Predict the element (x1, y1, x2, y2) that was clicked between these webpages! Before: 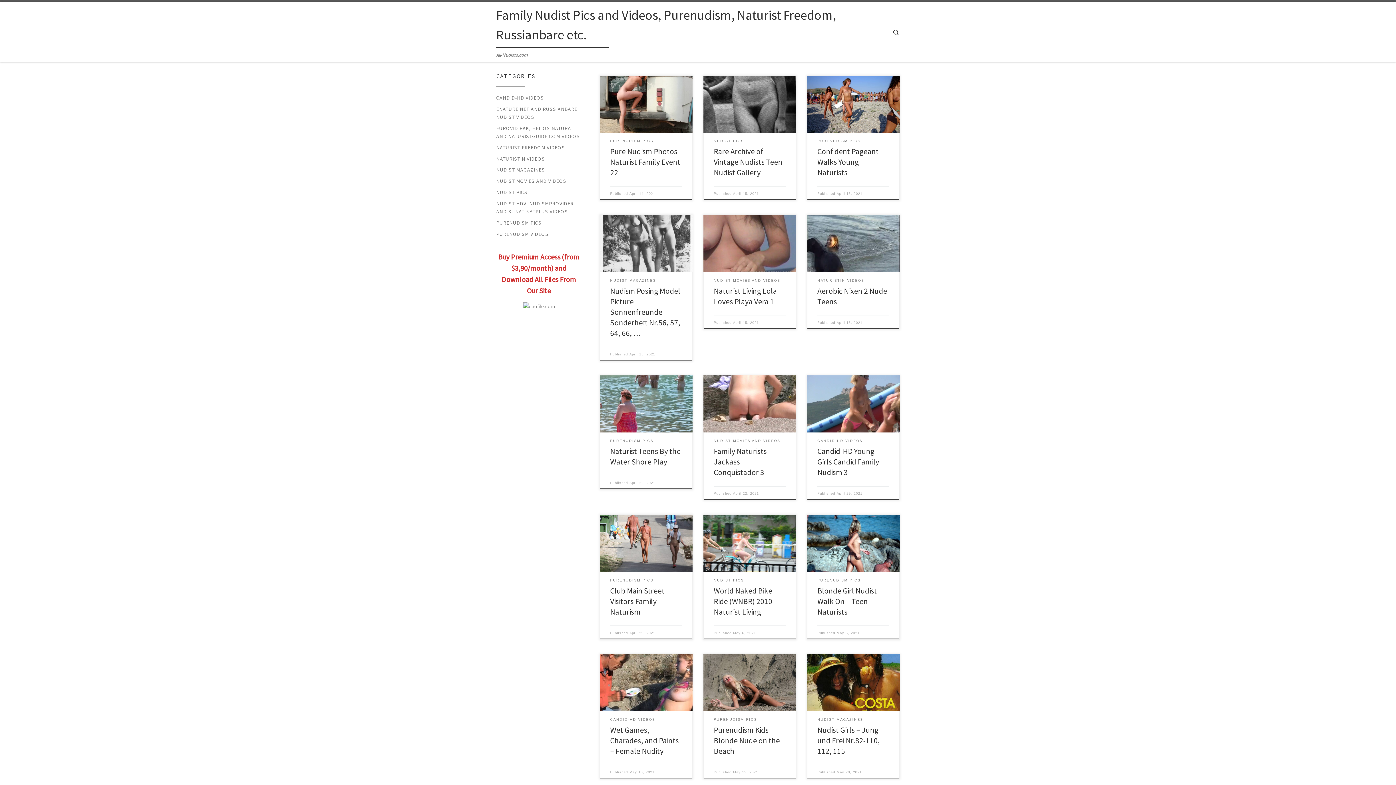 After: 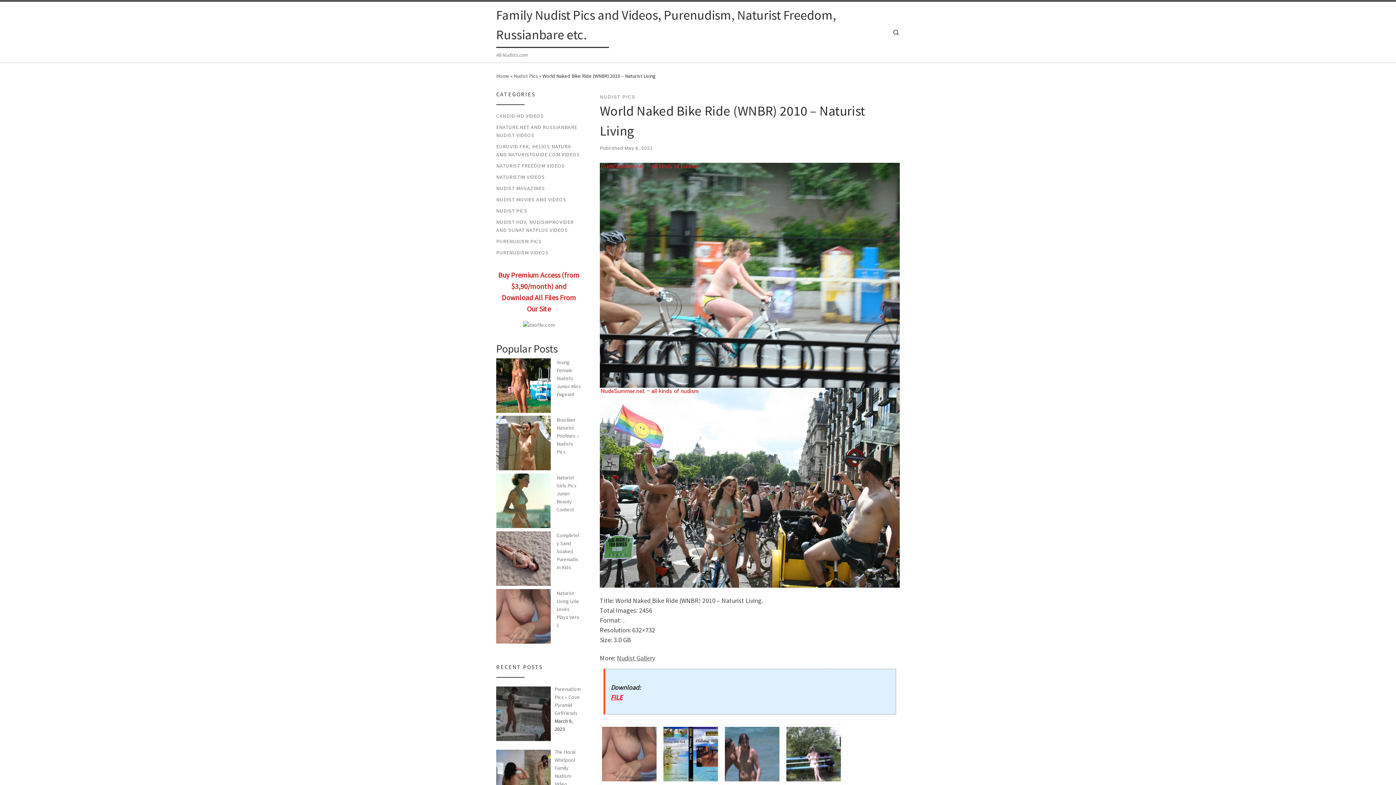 Action: bbox: (703, 514, 796, 572)